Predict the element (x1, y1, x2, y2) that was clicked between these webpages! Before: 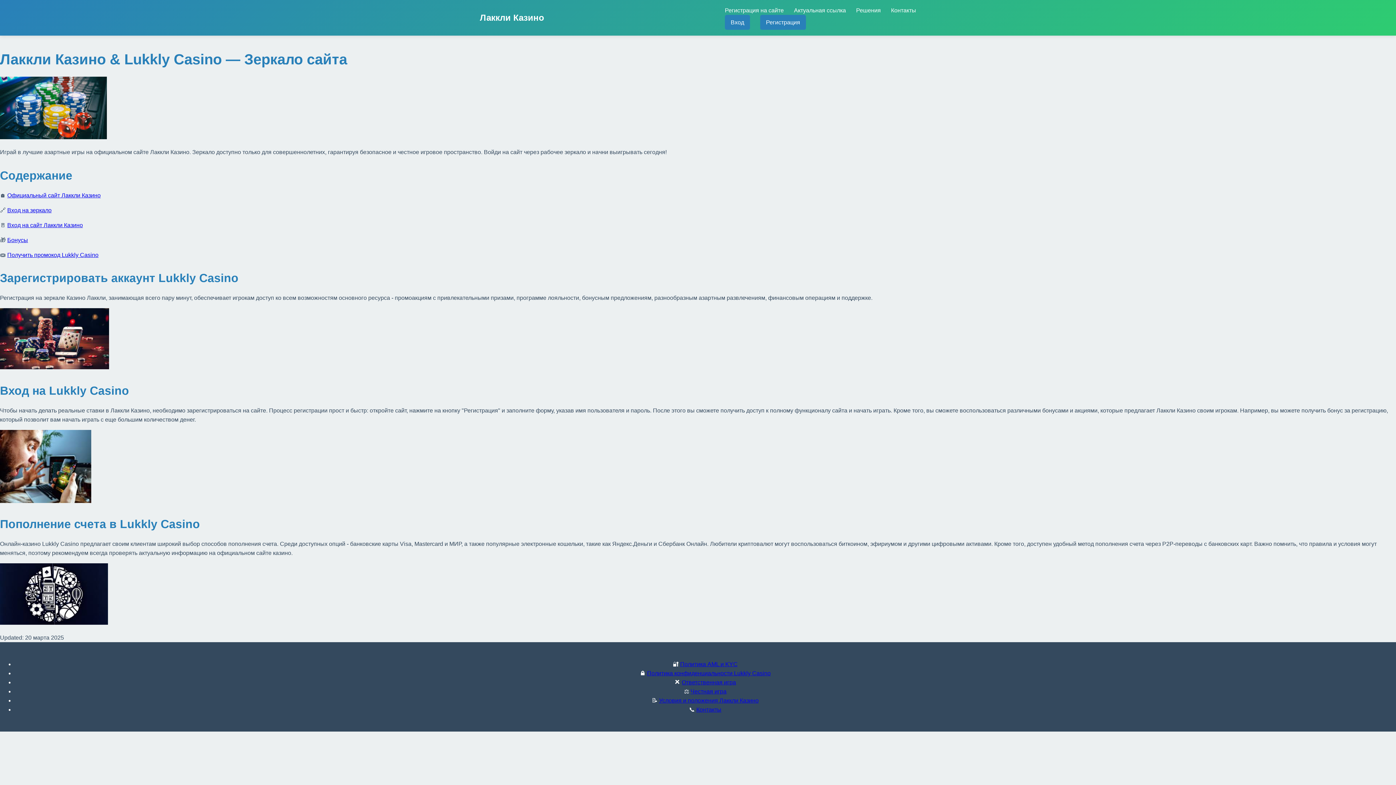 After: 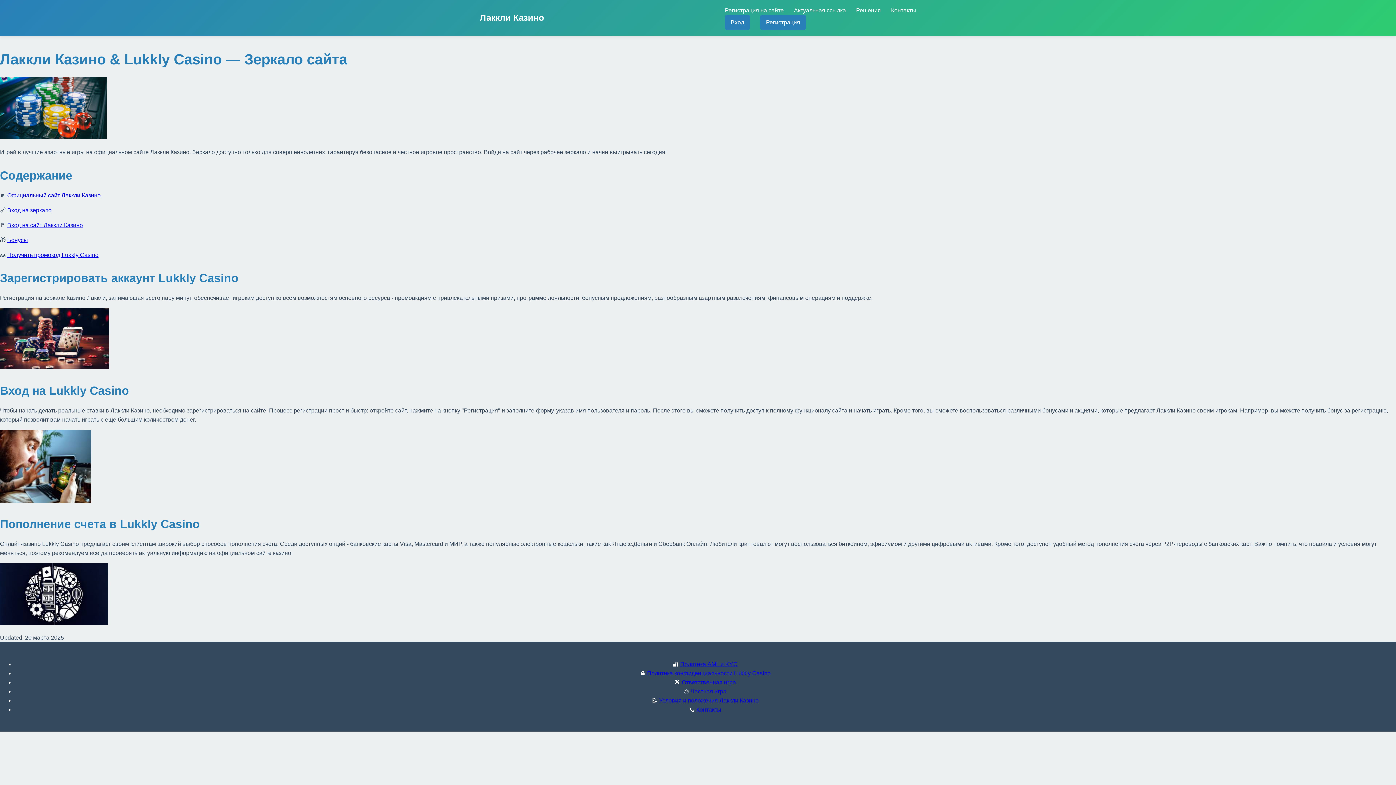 Action: bbox: (480, 10, 544, 24) label: Лаккли Казино